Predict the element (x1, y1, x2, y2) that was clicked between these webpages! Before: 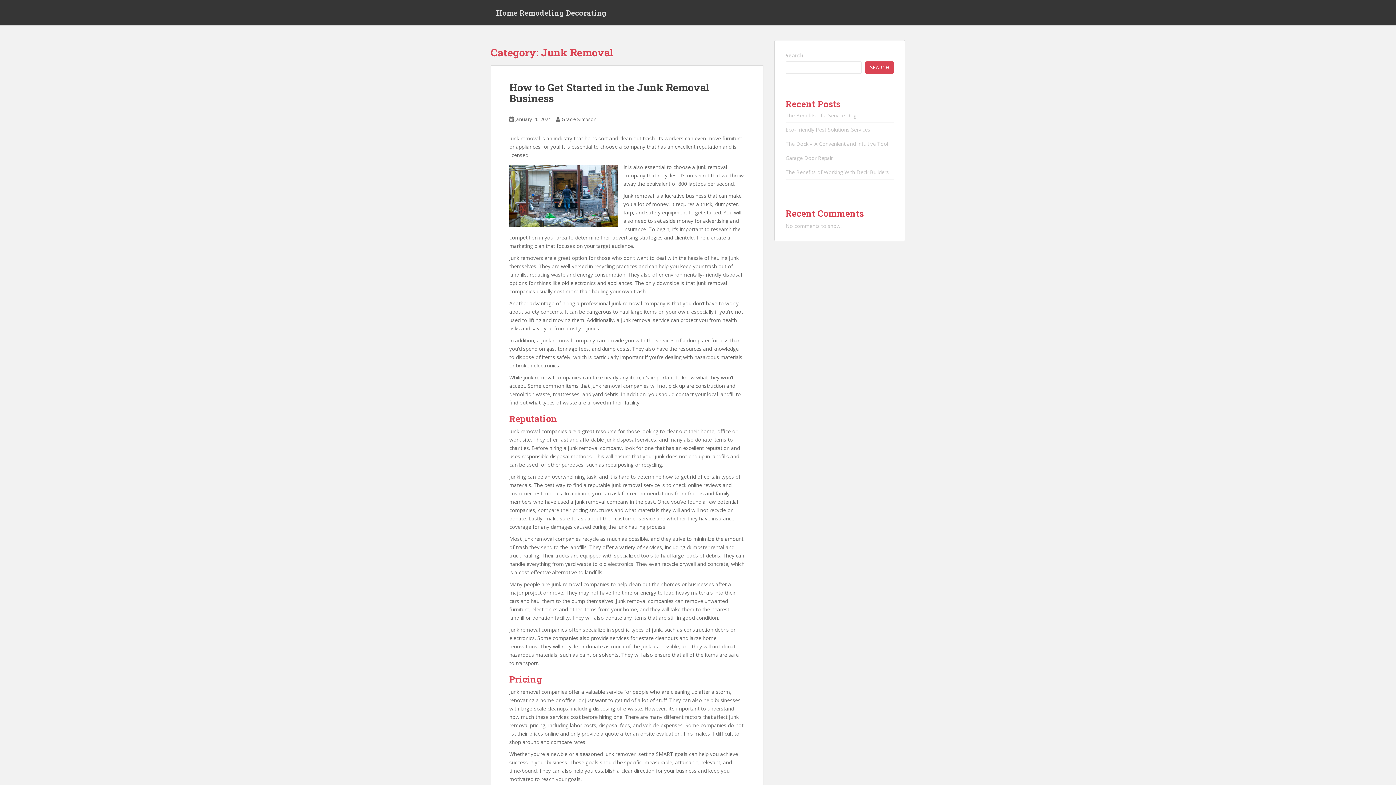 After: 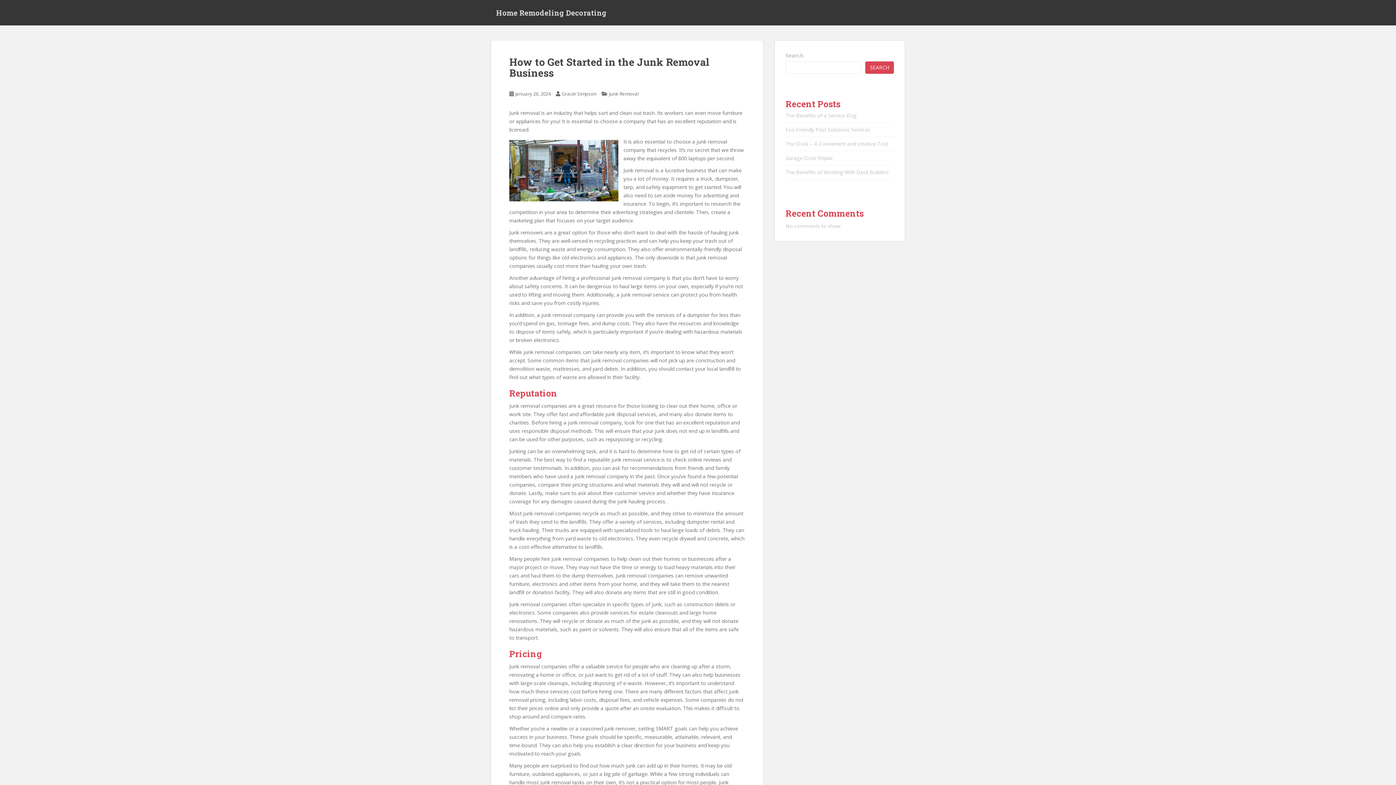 Action: label: How to Get Started in the Junk Removal Business bbox: (509, 80, 709, 105)